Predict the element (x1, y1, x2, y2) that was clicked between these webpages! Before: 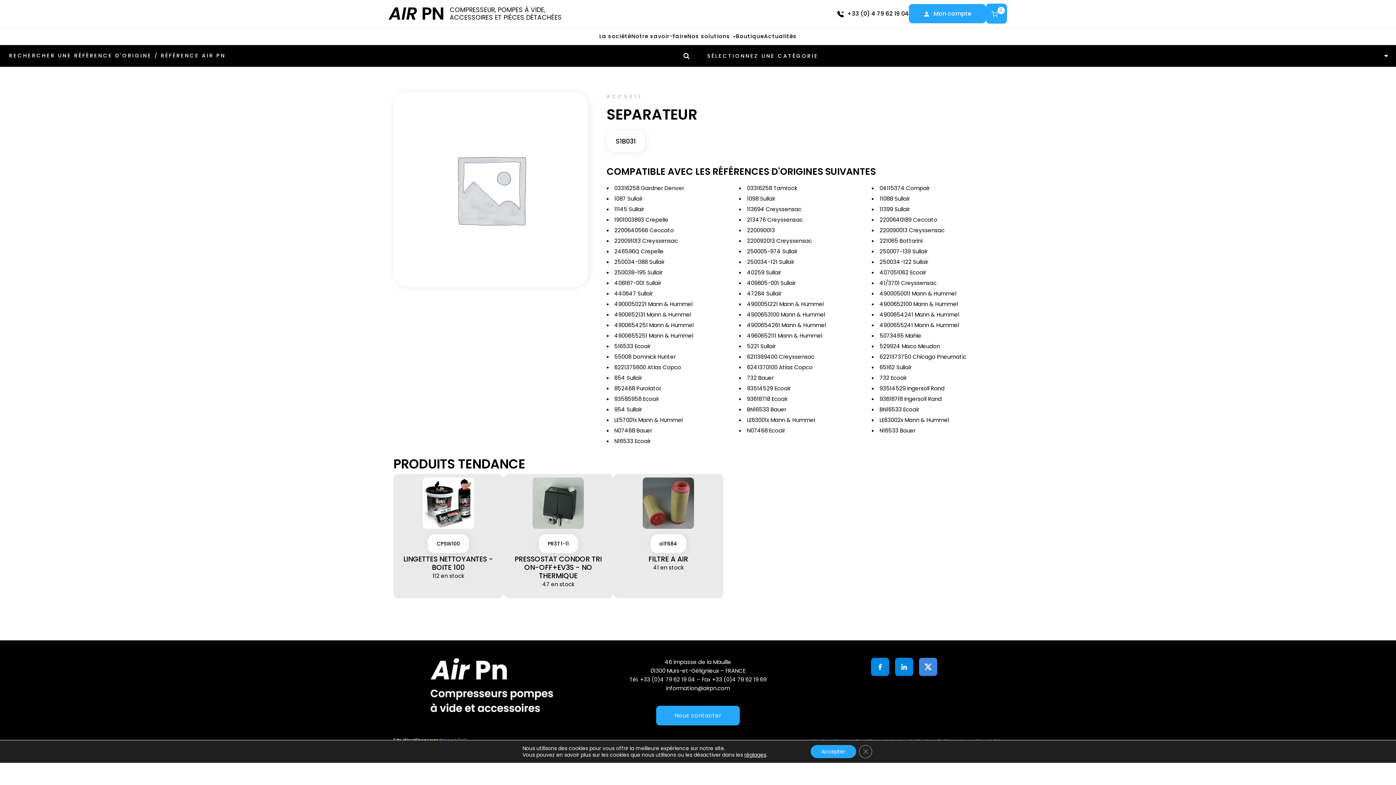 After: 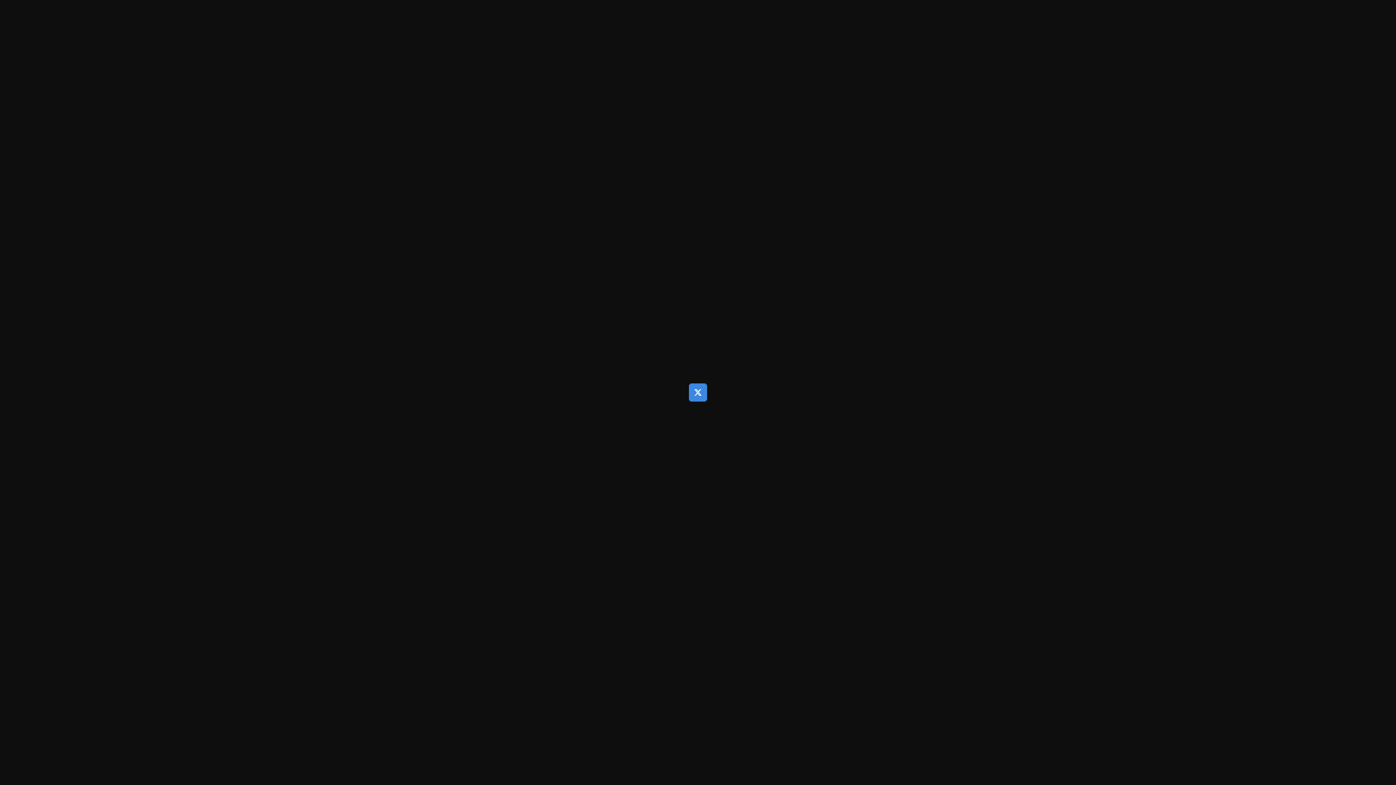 Action: bbox: (919, 663, 937, 670)